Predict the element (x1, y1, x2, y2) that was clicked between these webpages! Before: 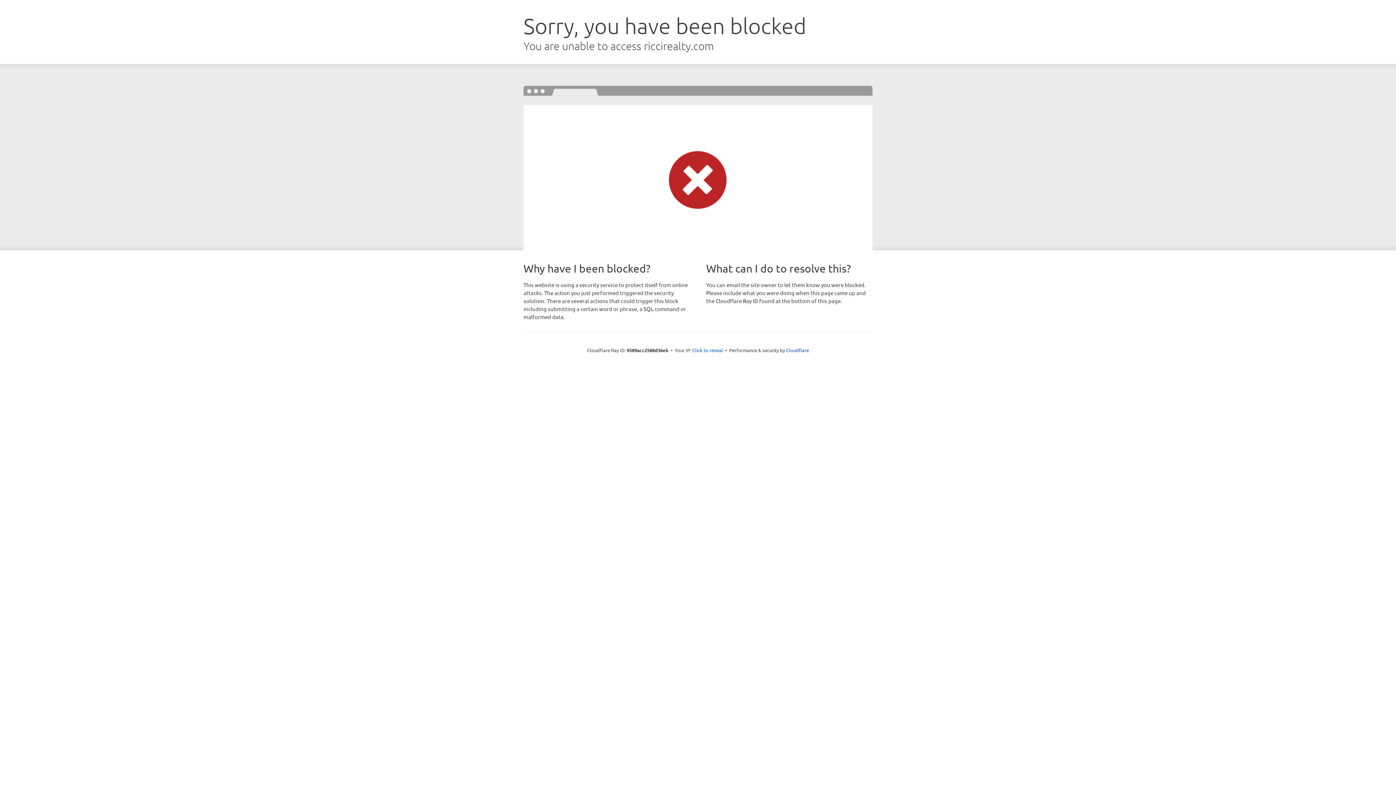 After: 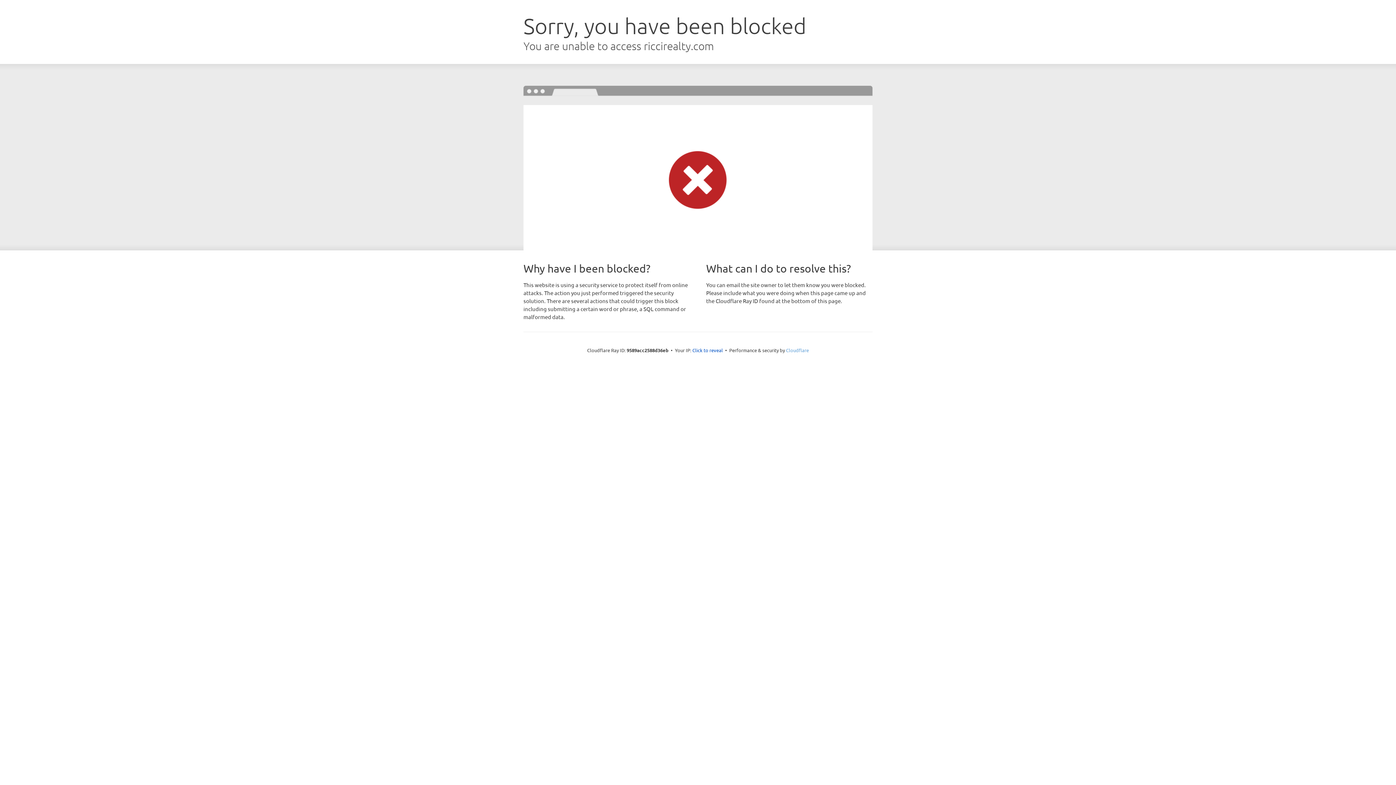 Action: bbox: (786, 347, 809, 353) label: Cloudflare